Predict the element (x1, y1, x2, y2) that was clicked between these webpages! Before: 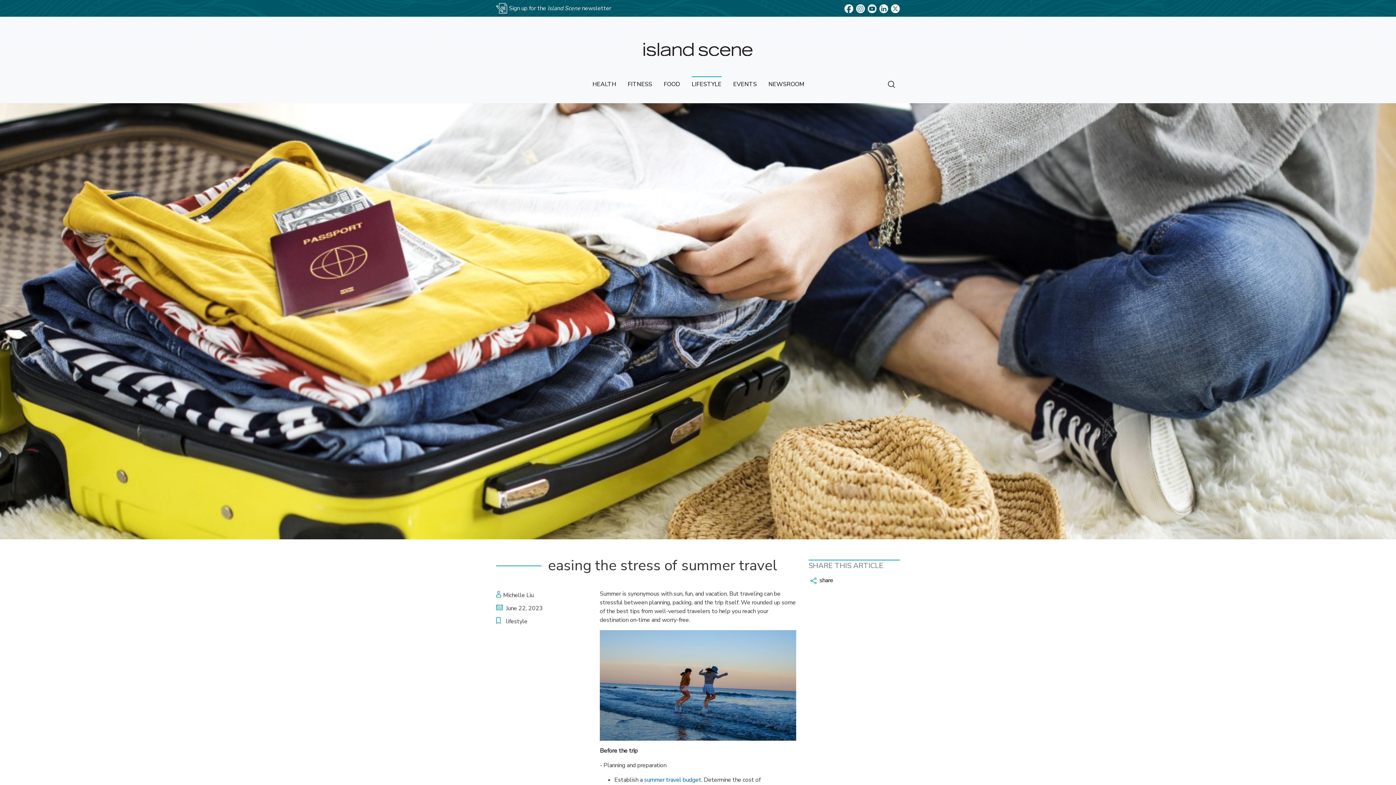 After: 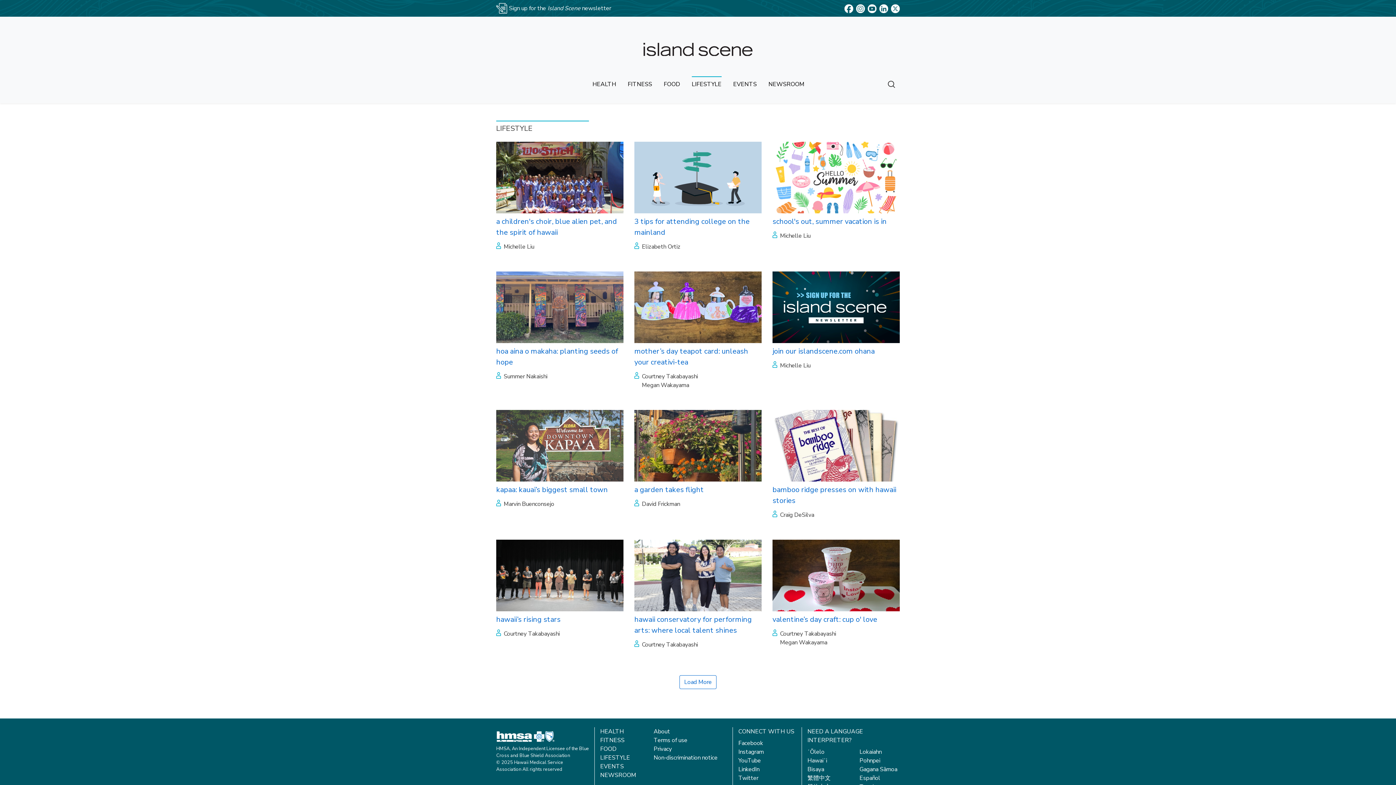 Action: bbox: (688, 76, 724, 91) label: LIFESTYLE